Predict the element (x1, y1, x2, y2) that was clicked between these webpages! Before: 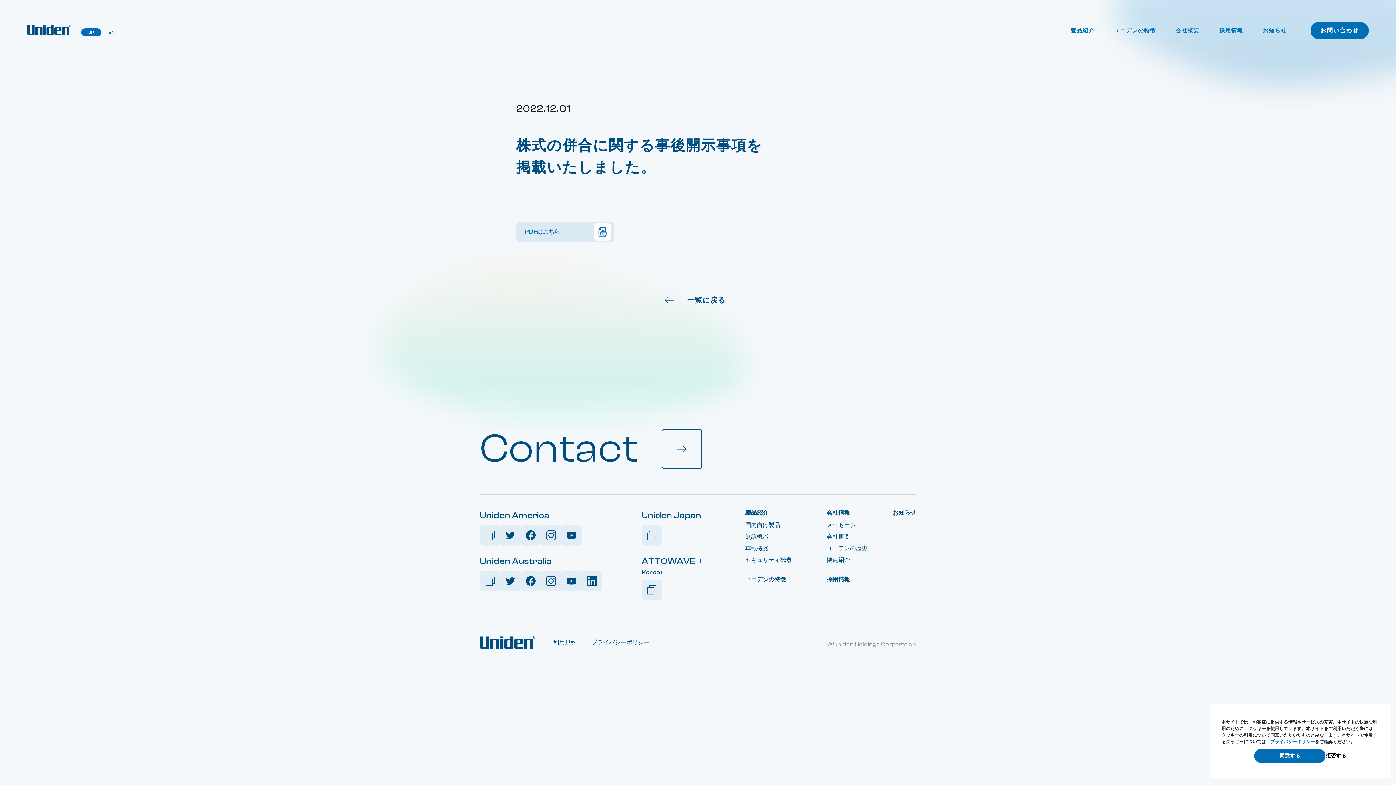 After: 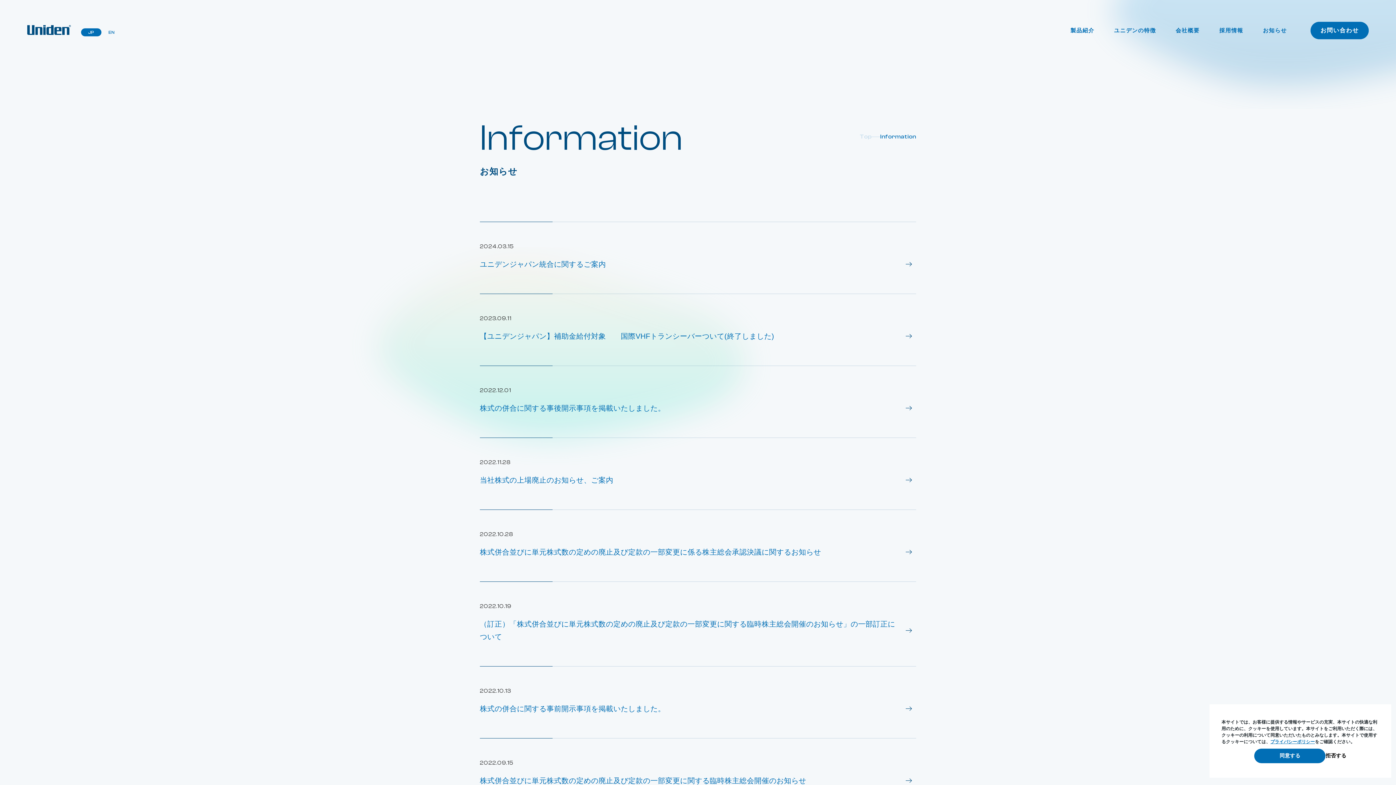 Action: label: お知らせ bbox: (893, 509, 916, 516)